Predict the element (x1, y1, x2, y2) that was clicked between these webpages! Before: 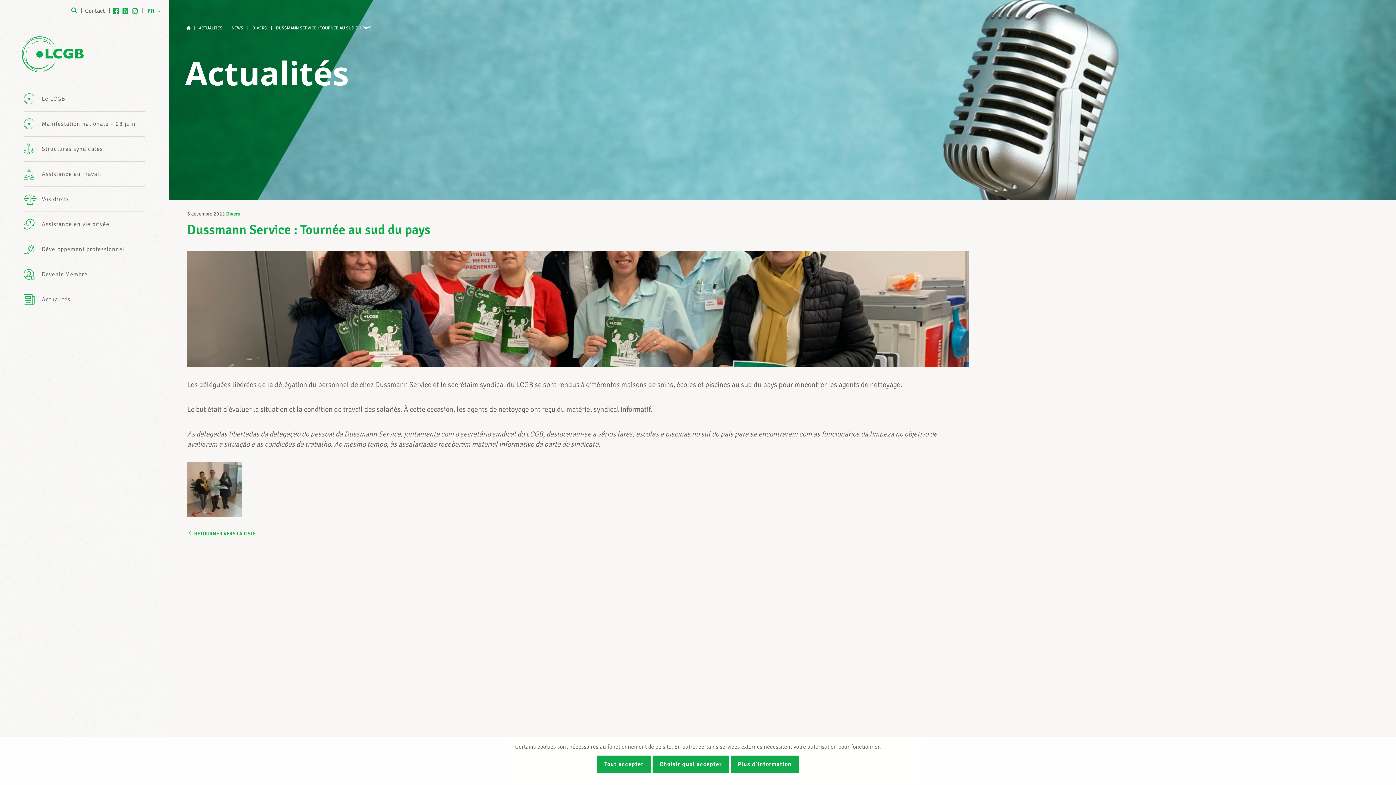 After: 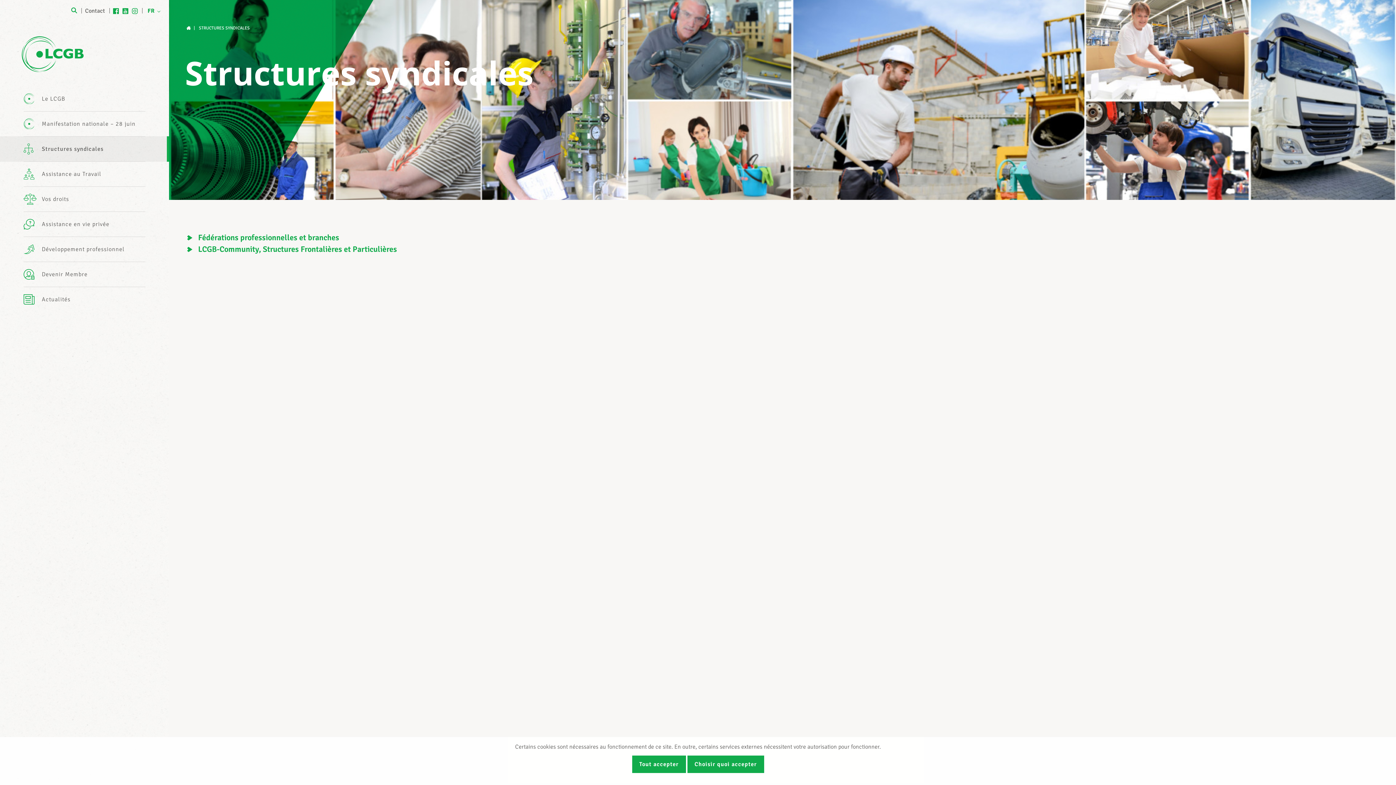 Action: bbox: (0, 136, 169, 161) label: Structures syndicales